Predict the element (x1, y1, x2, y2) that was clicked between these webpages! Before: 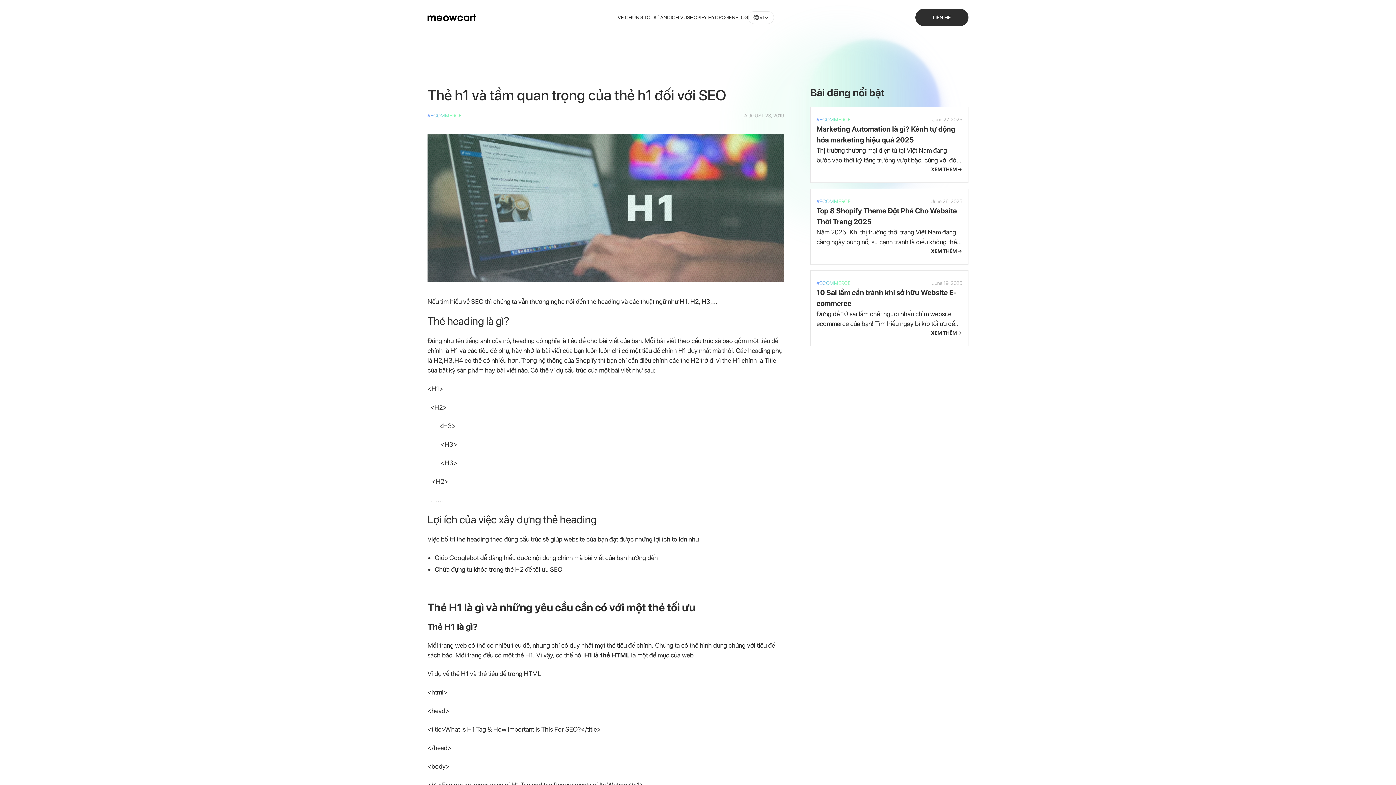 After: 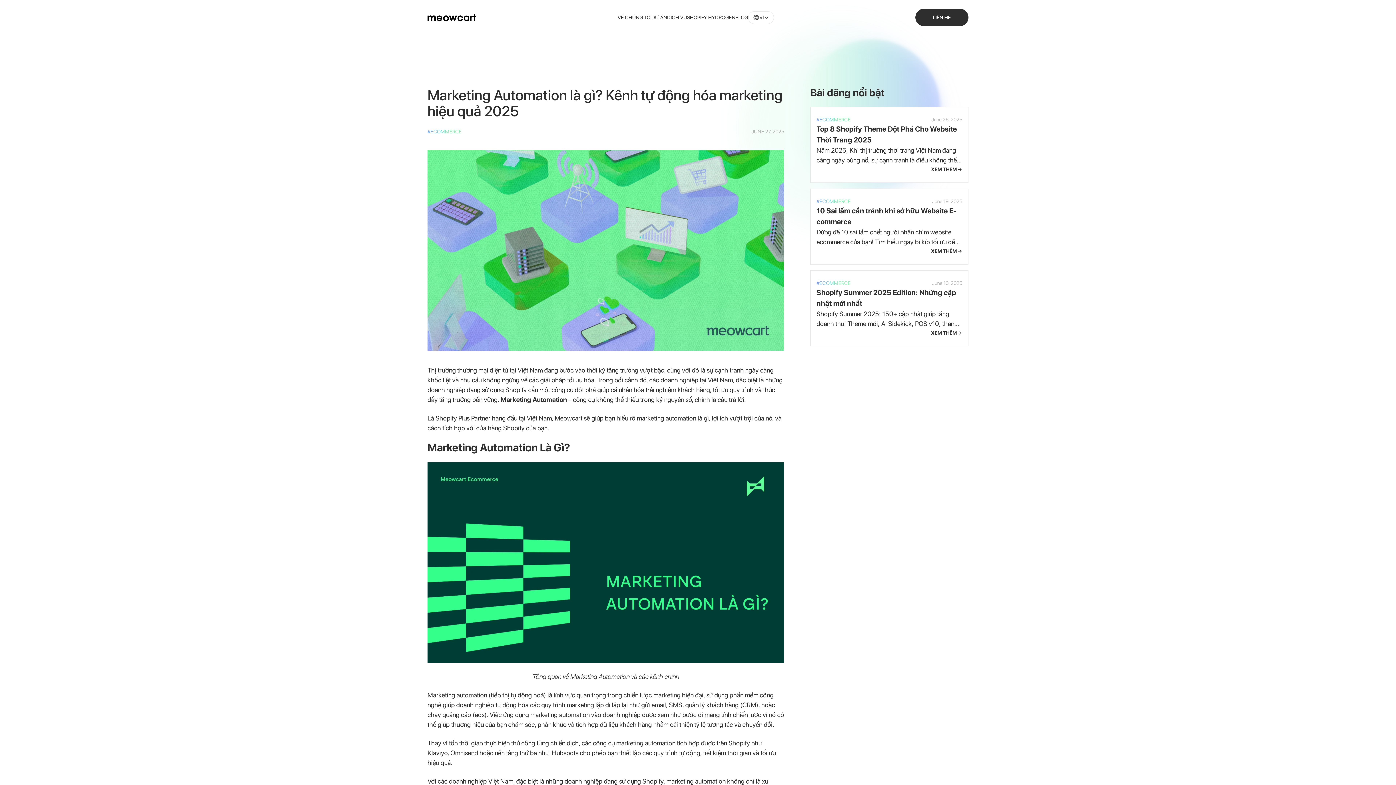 Action: label: Marketing Automation là gì? Kênh tự động hóa marketing hiệu quả 2025 bbox: (816, 123, 962, 145)